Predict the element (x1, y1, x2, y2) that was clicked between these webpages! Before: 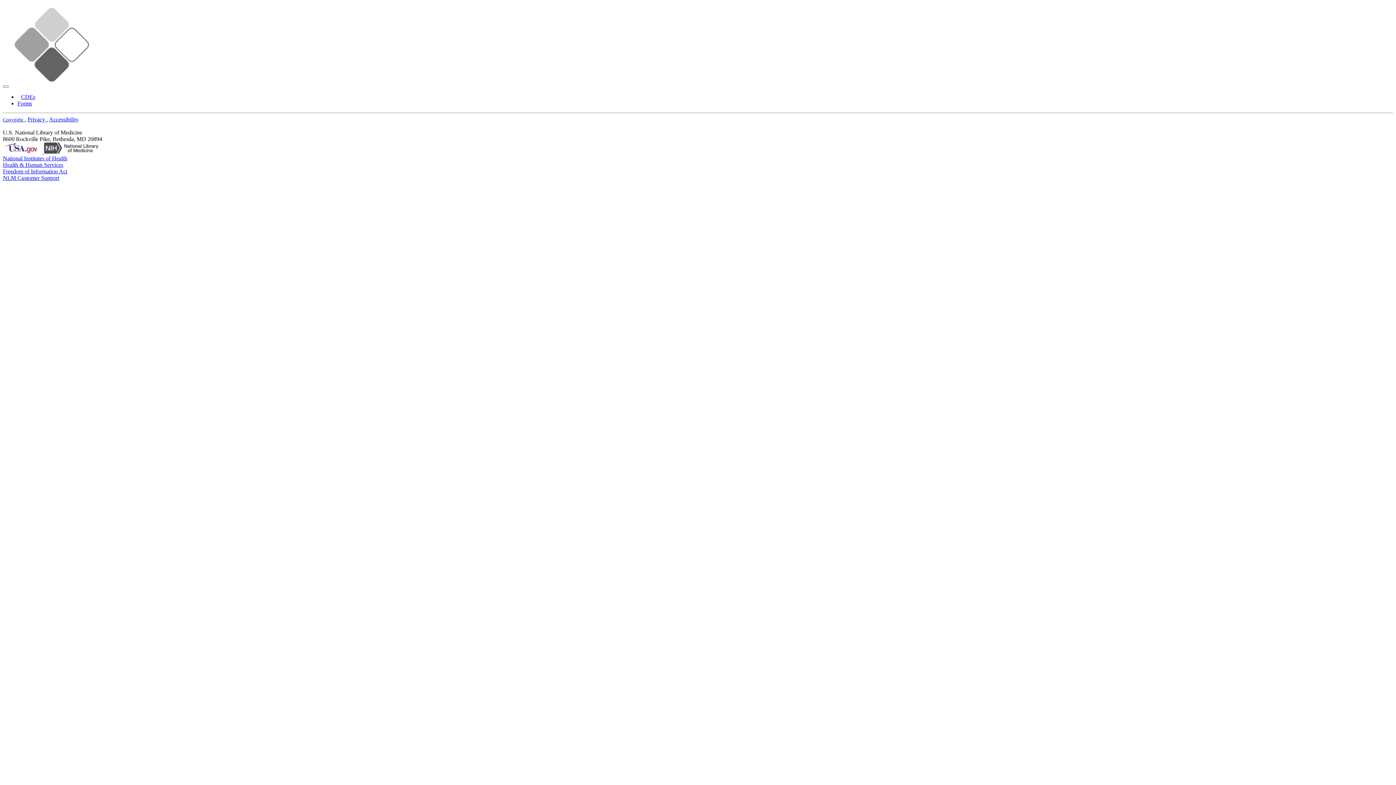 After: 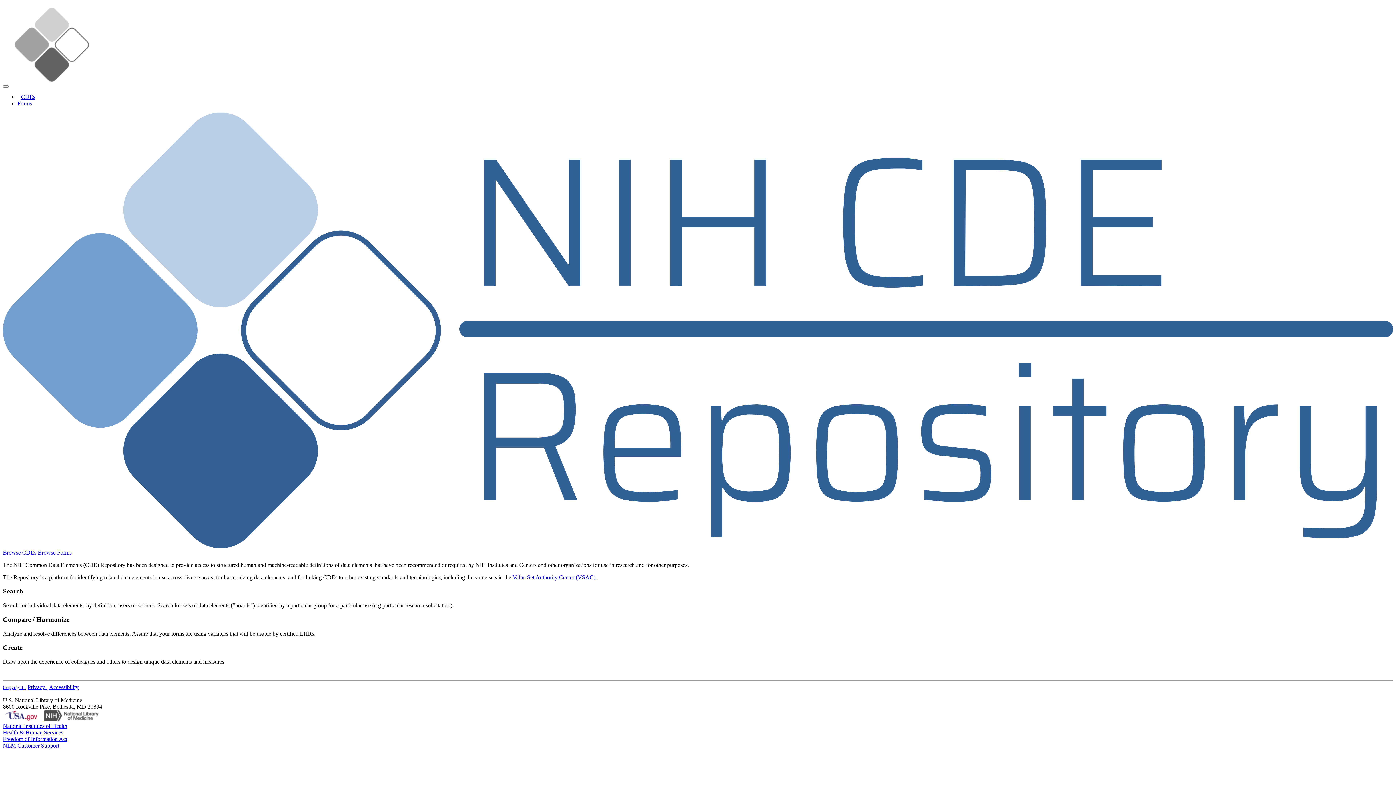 Action: bbox: (10, 81, 92, 87)